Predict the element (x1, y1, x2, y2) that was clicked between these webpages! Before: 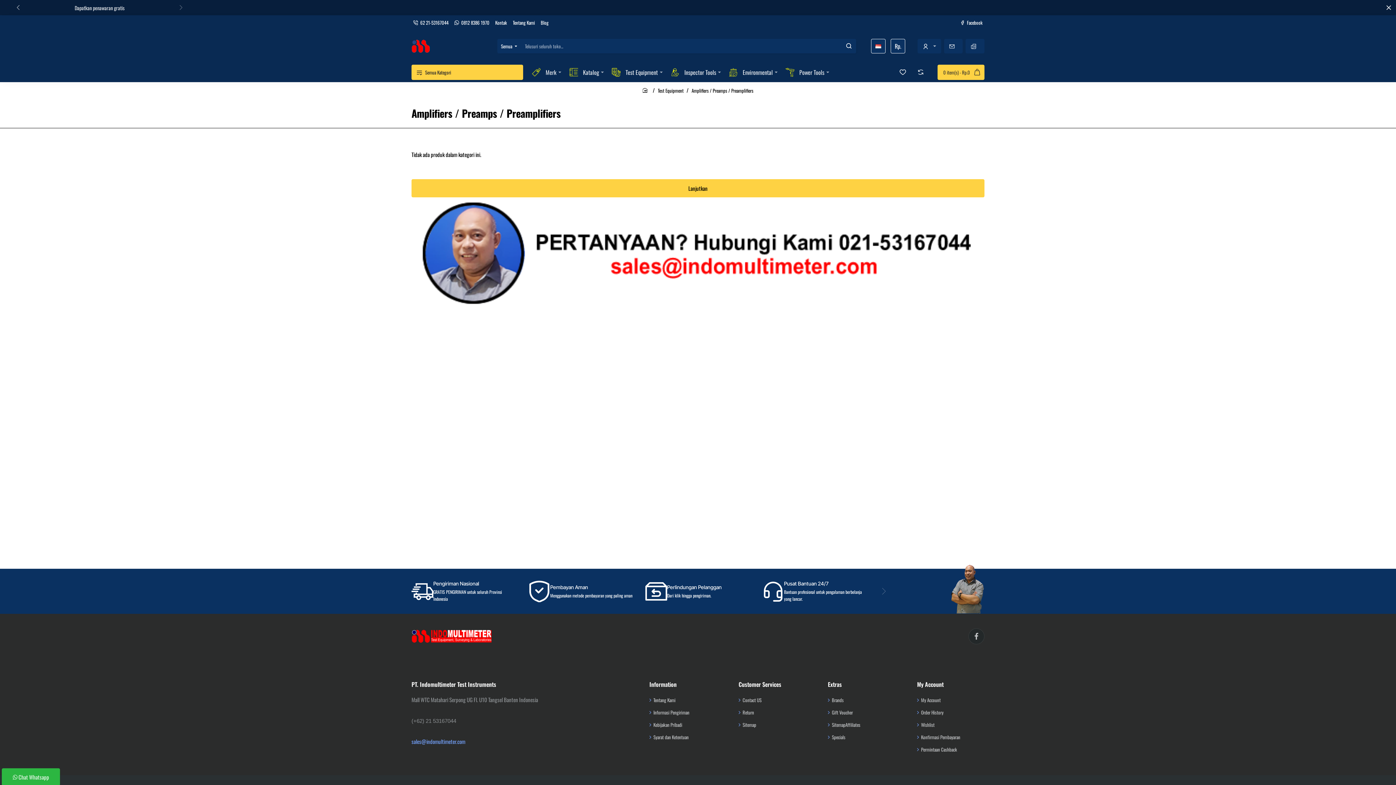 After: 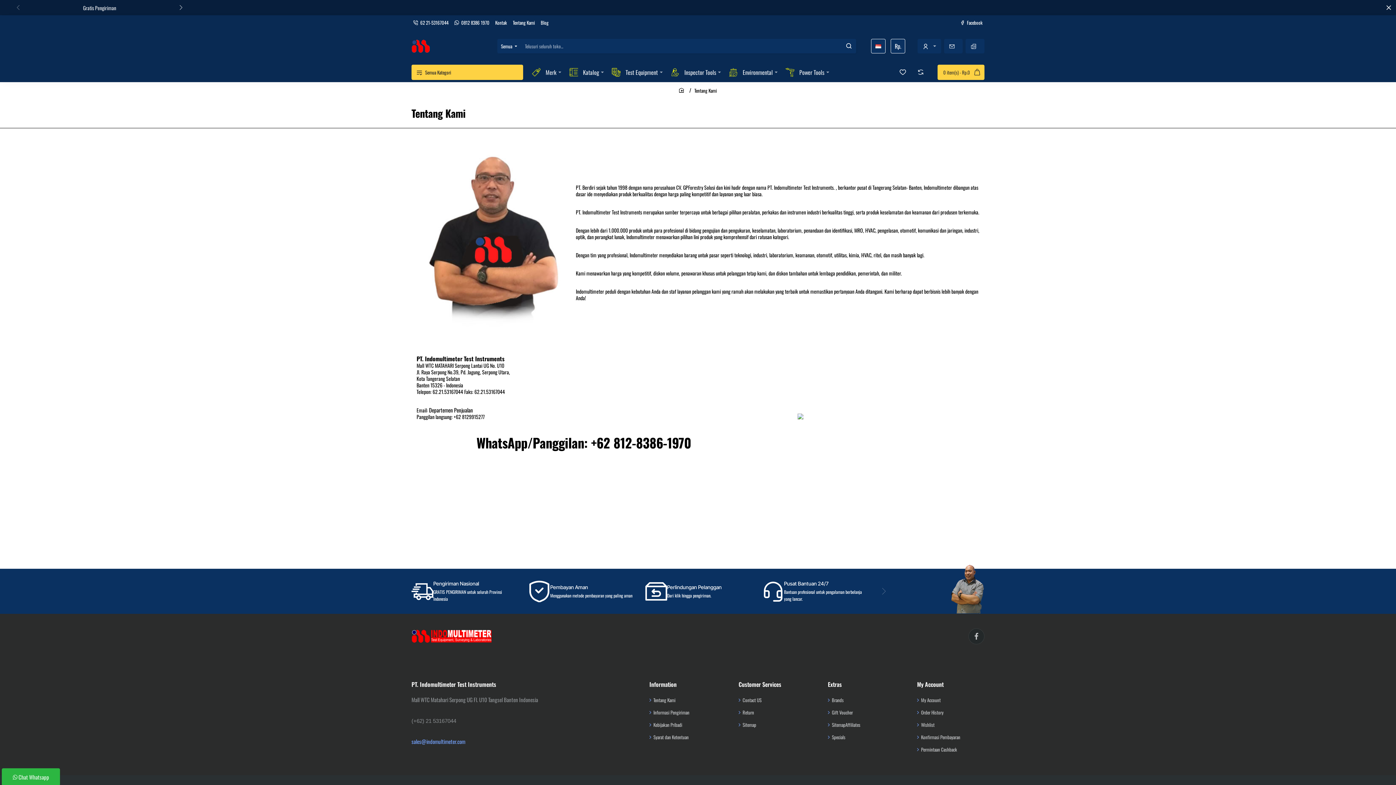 Action: bbox: (649, 696, 675, 704) label: Tentang Kami